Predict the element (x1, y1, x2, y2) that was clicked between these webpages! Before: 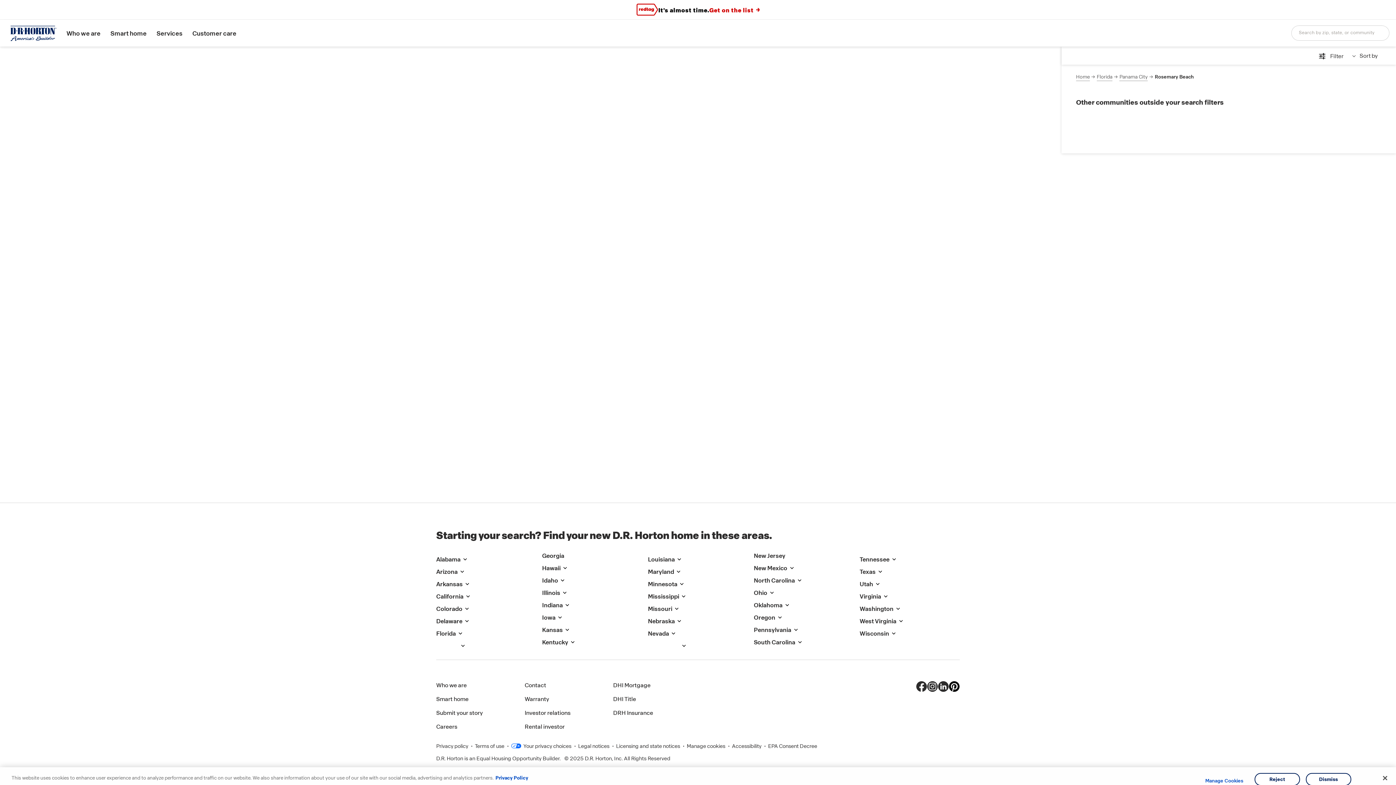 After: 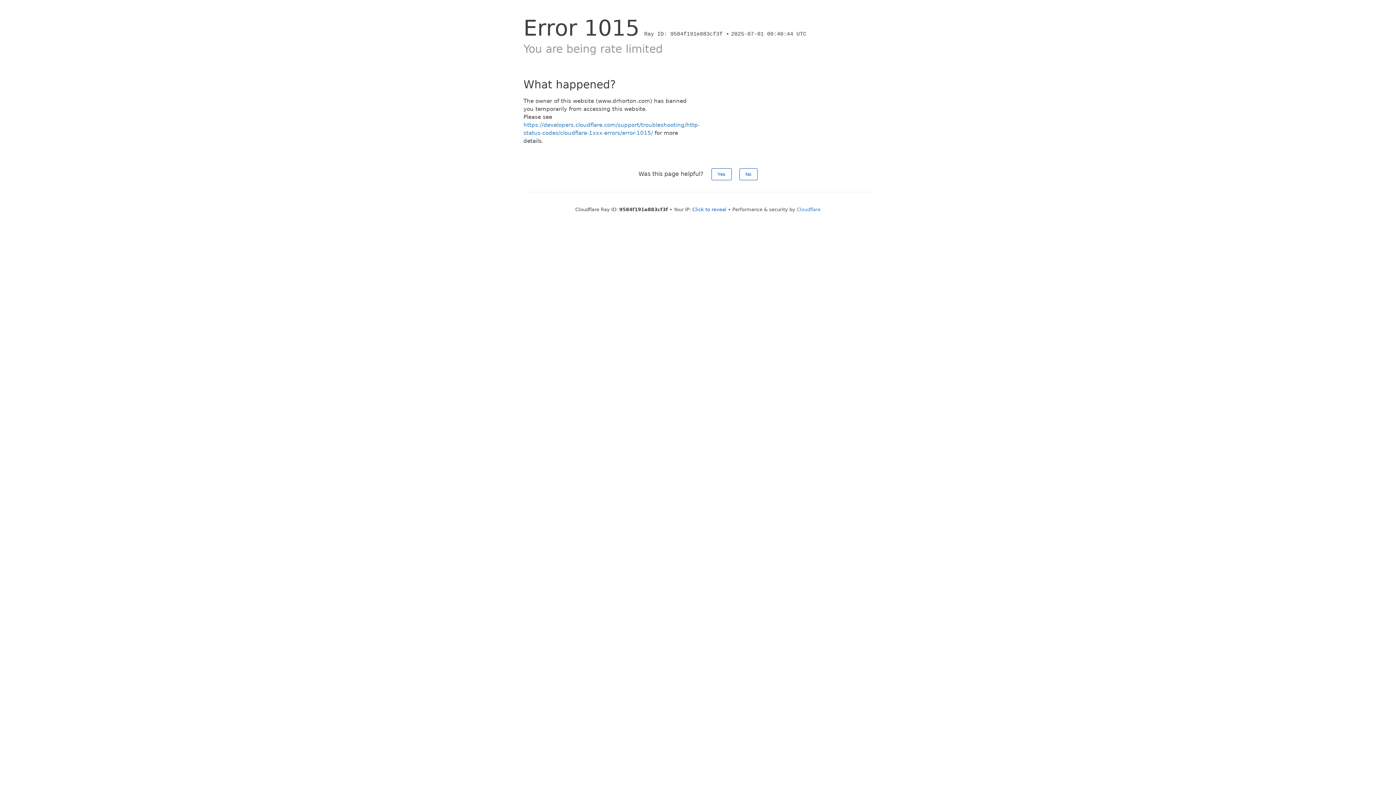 Action: label: Idaho bbox: (542, 576, 558, 585)